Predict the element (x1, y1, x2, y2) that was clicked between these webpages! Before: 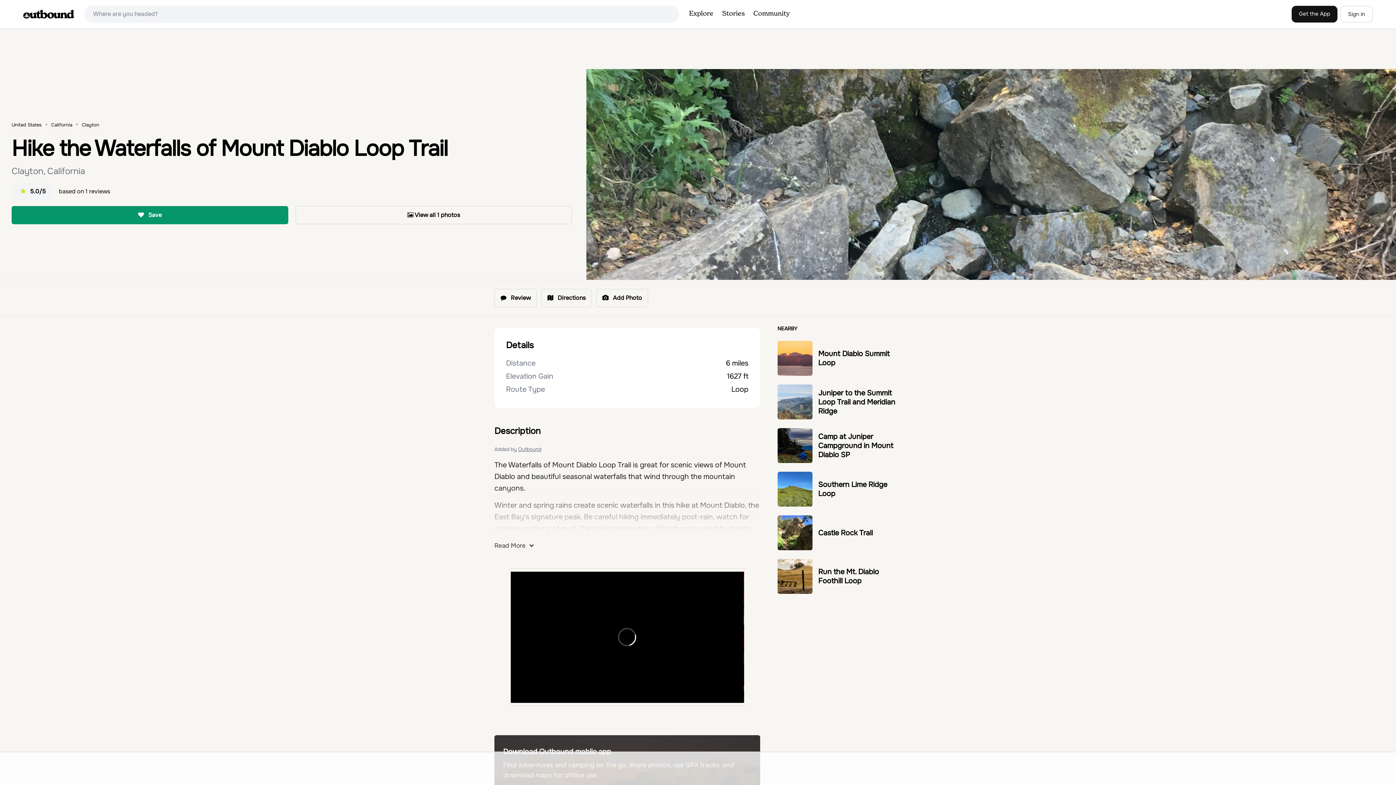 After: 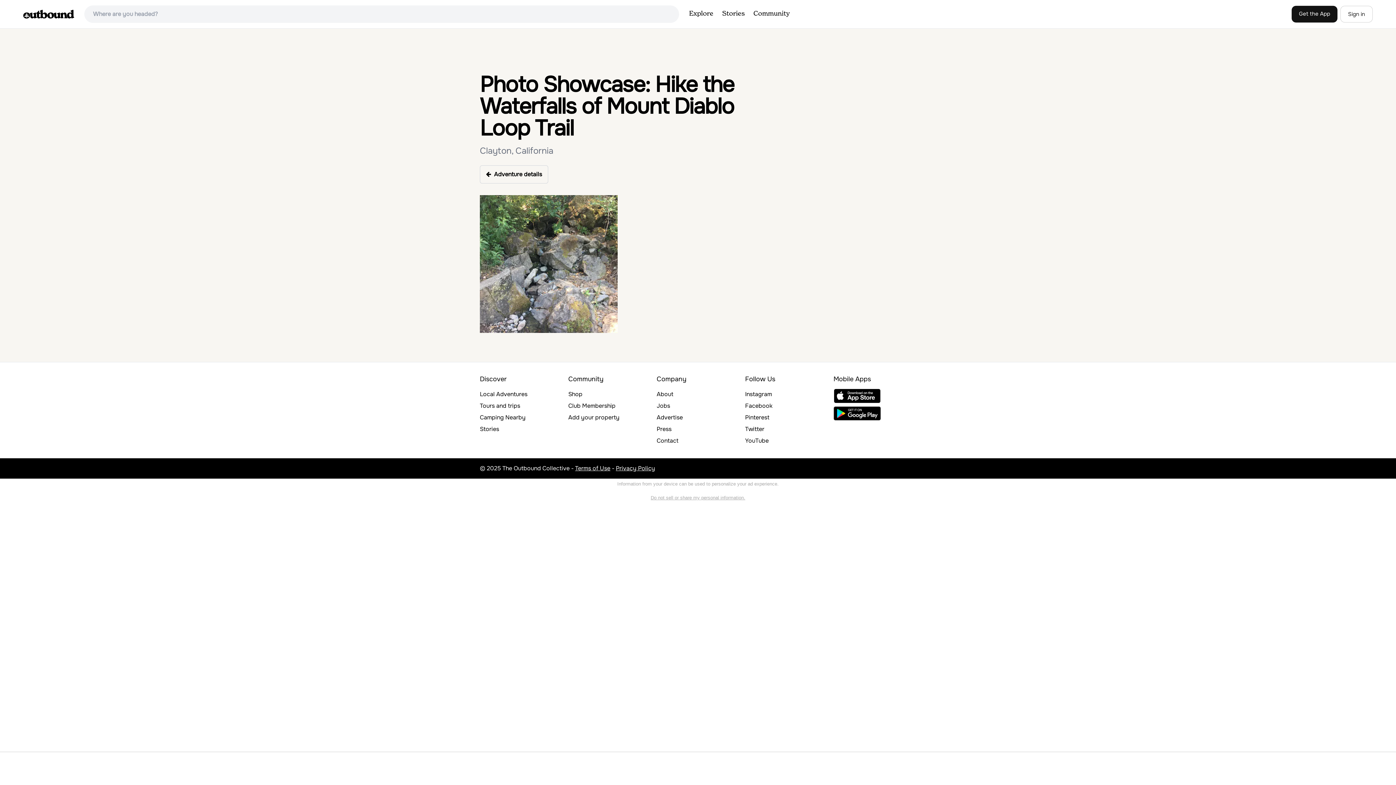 Action: bbox: (301, 210, 565, 219) label:  View all 1 photos